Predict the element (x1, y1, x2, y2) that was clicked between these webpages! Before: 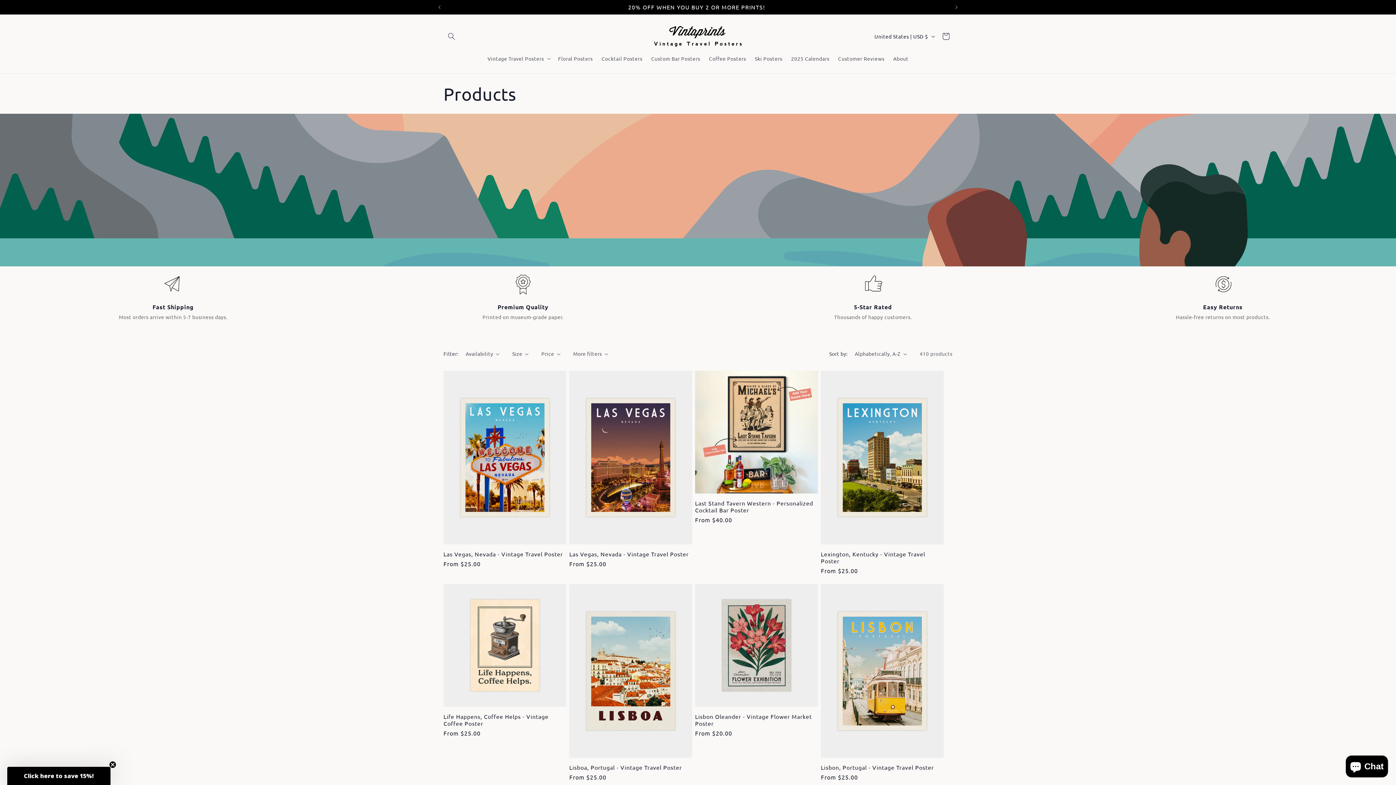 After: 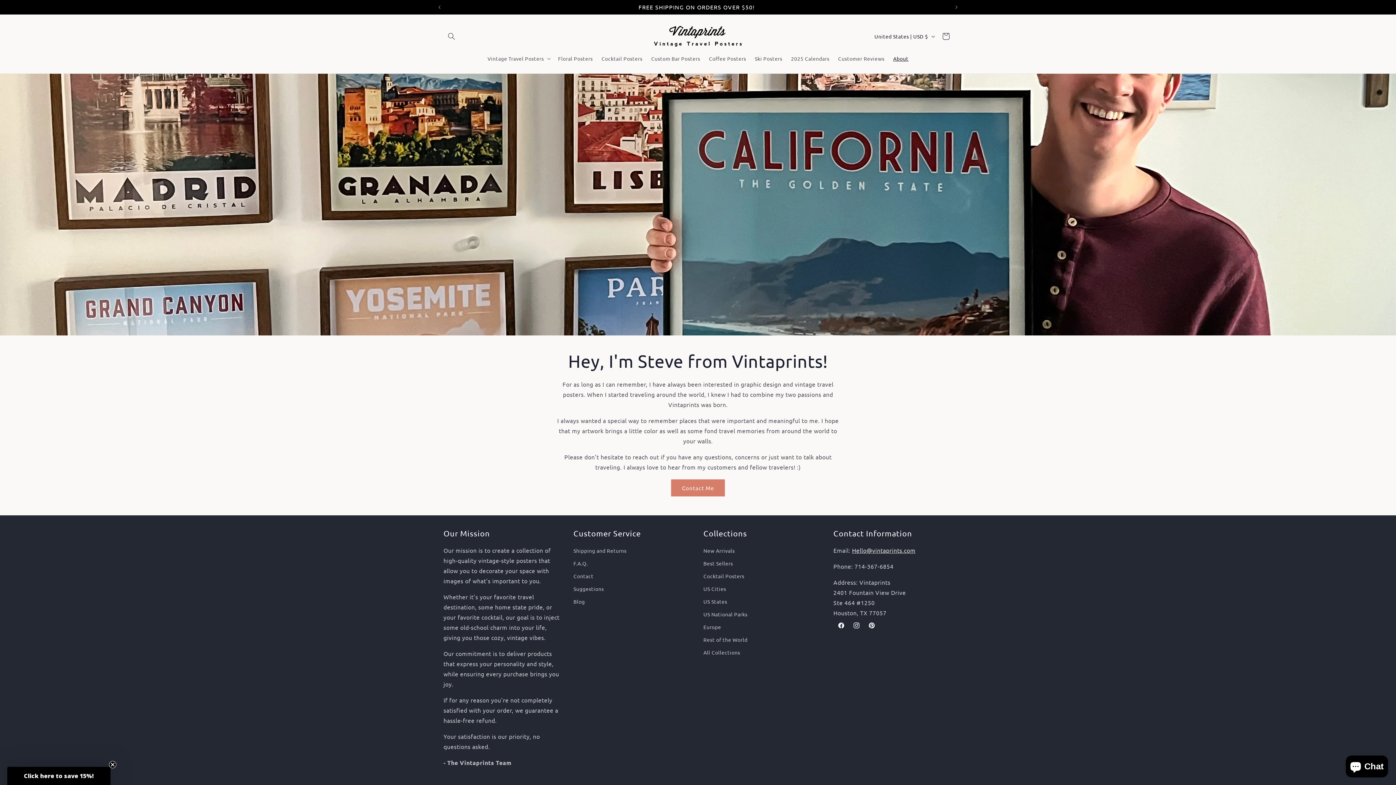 Action: bbox: (889, 50, 913, 66) label: About